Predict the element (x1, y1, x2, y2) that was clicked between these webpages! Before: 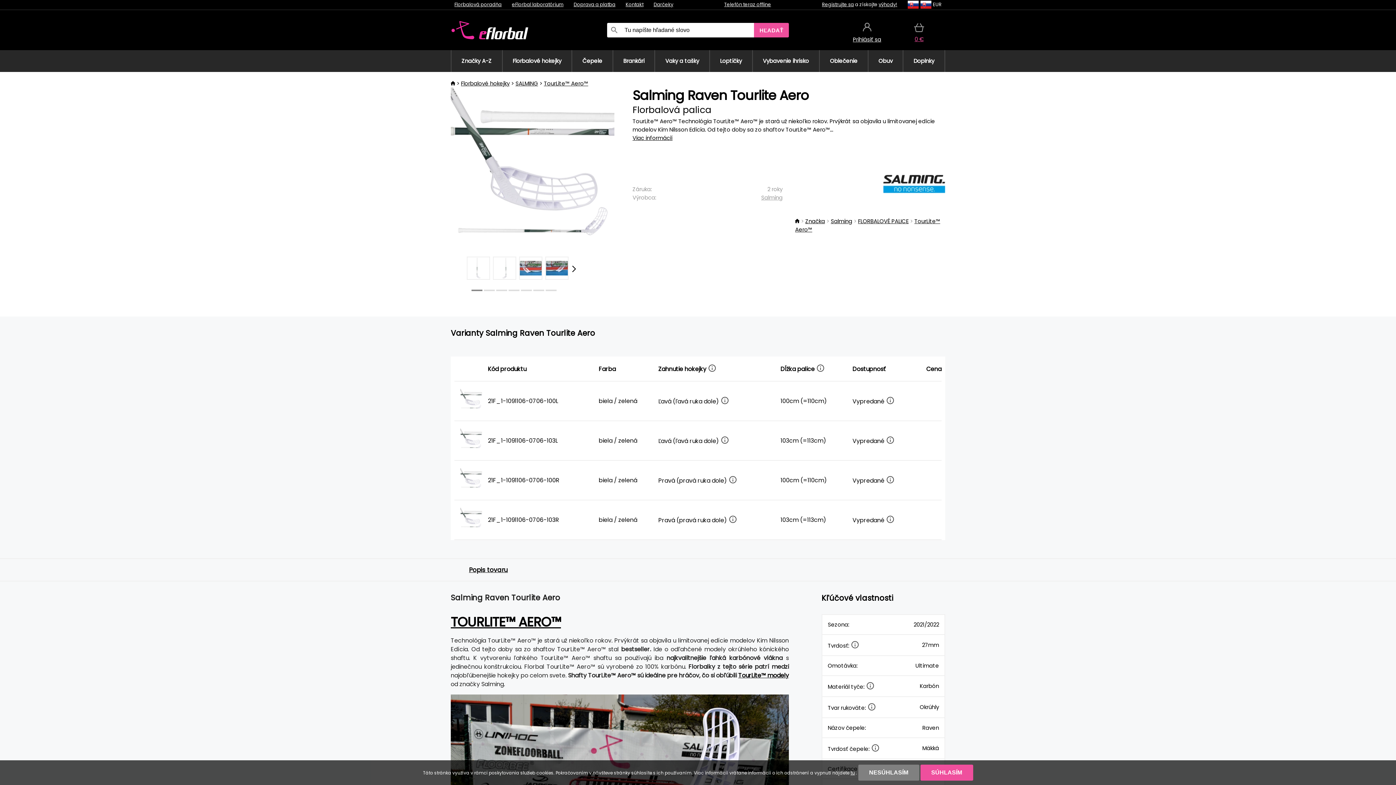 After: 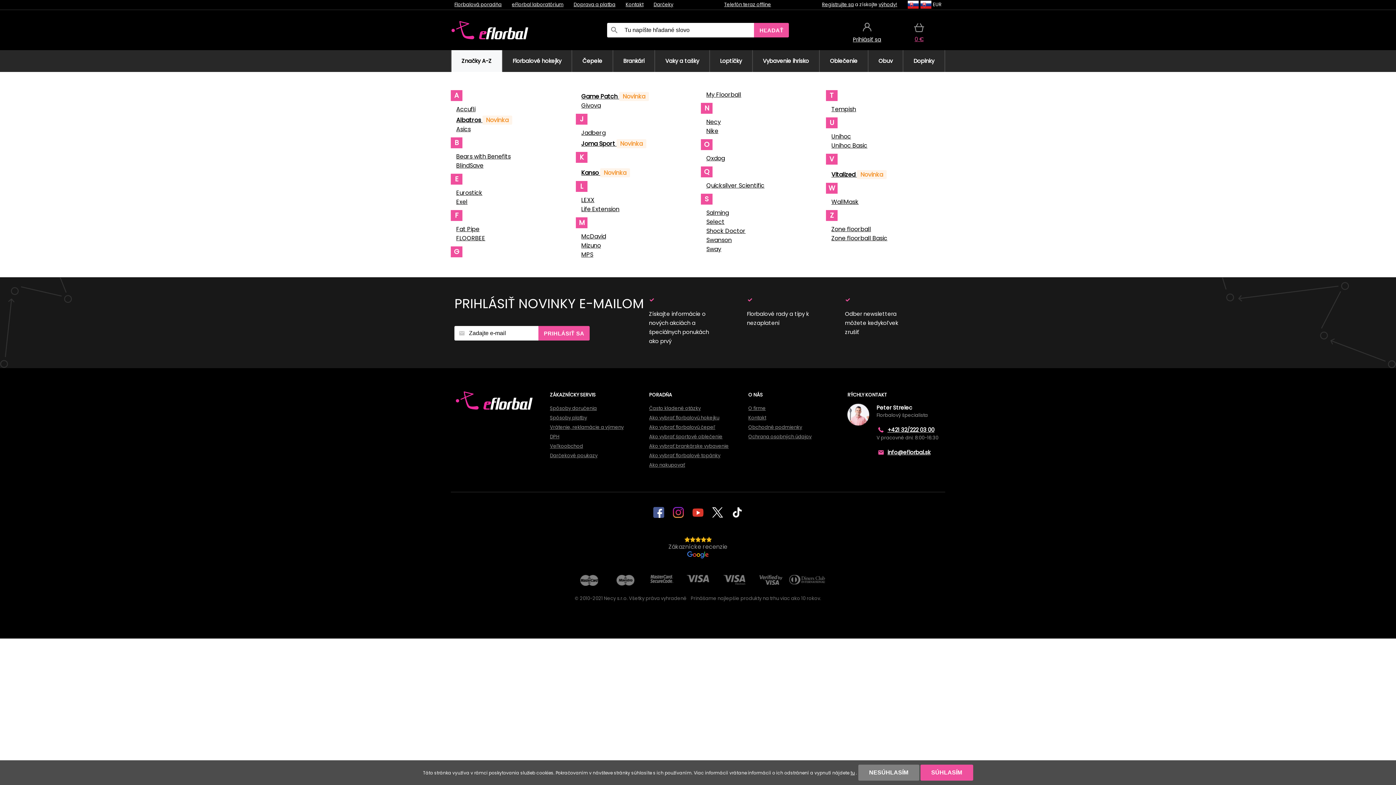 Action: bbox: (450, 50, 502, 72) label: Značky A-Z